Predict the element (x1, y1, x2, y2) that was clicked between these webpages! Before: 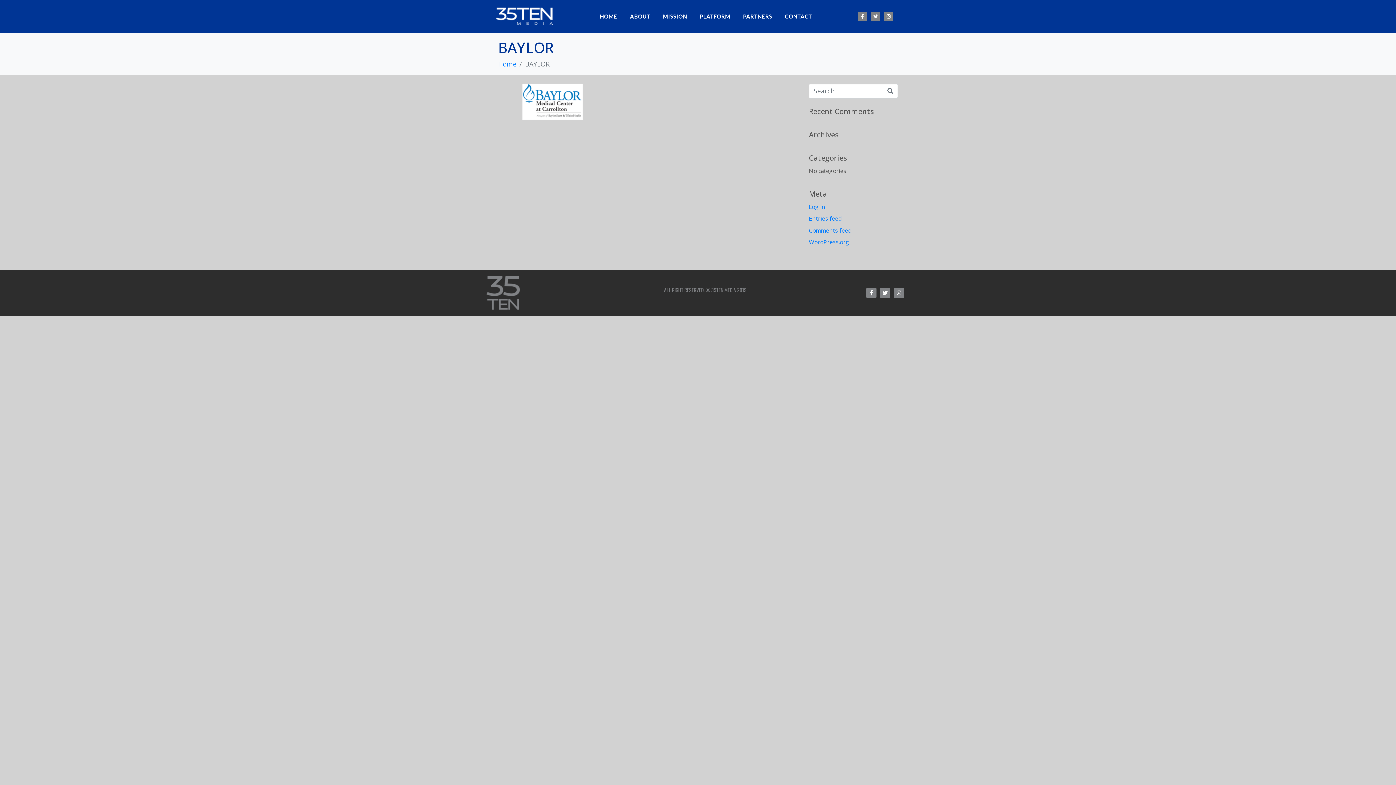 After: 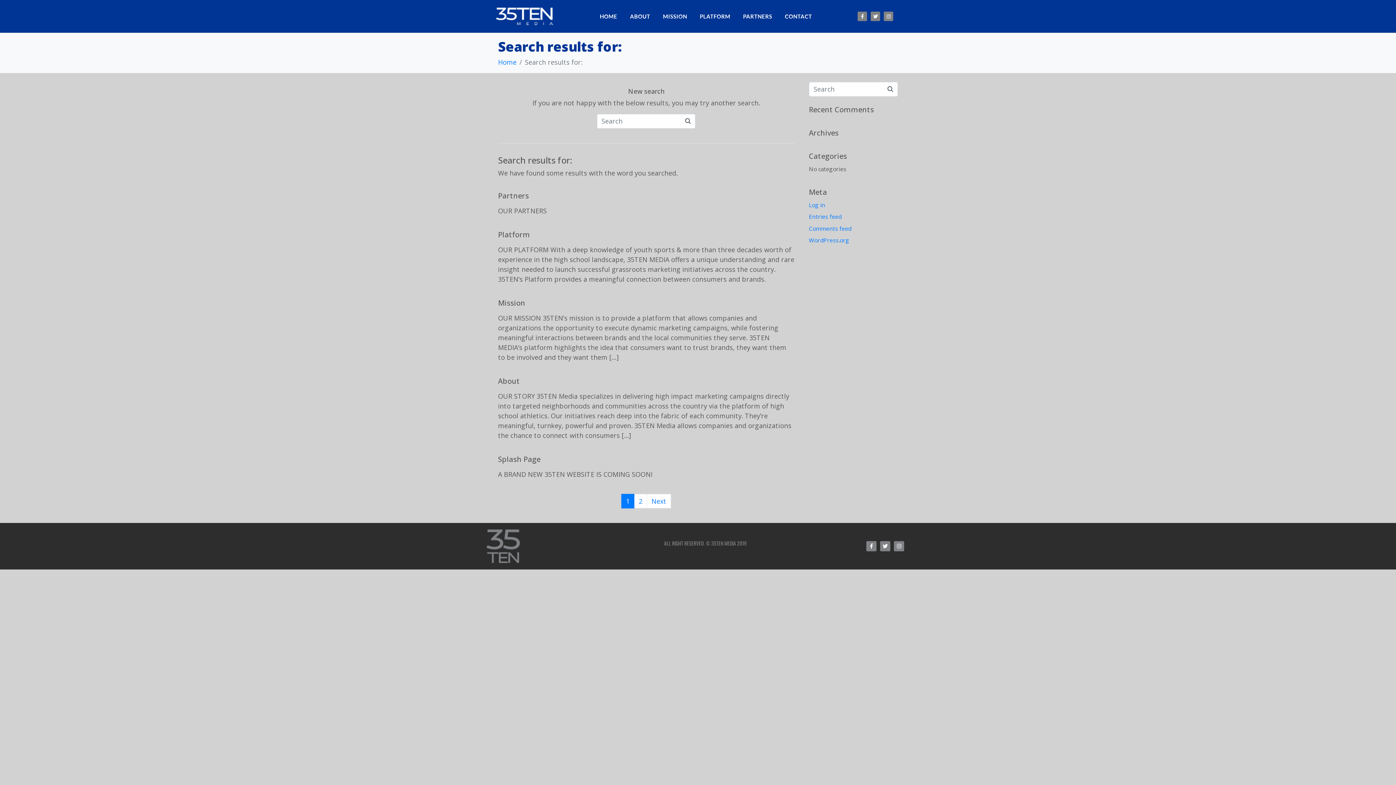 Action: bbox: (882, 83, 898, 98)